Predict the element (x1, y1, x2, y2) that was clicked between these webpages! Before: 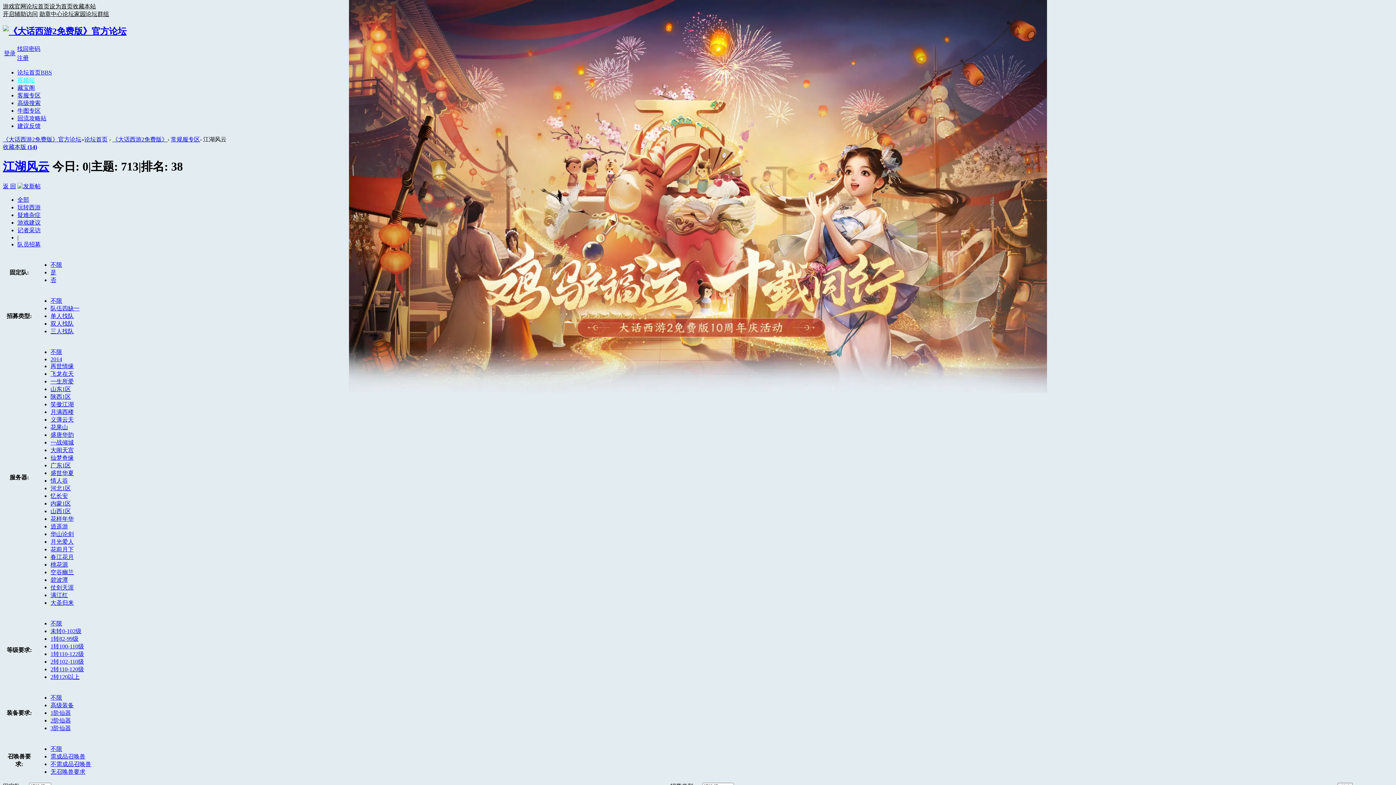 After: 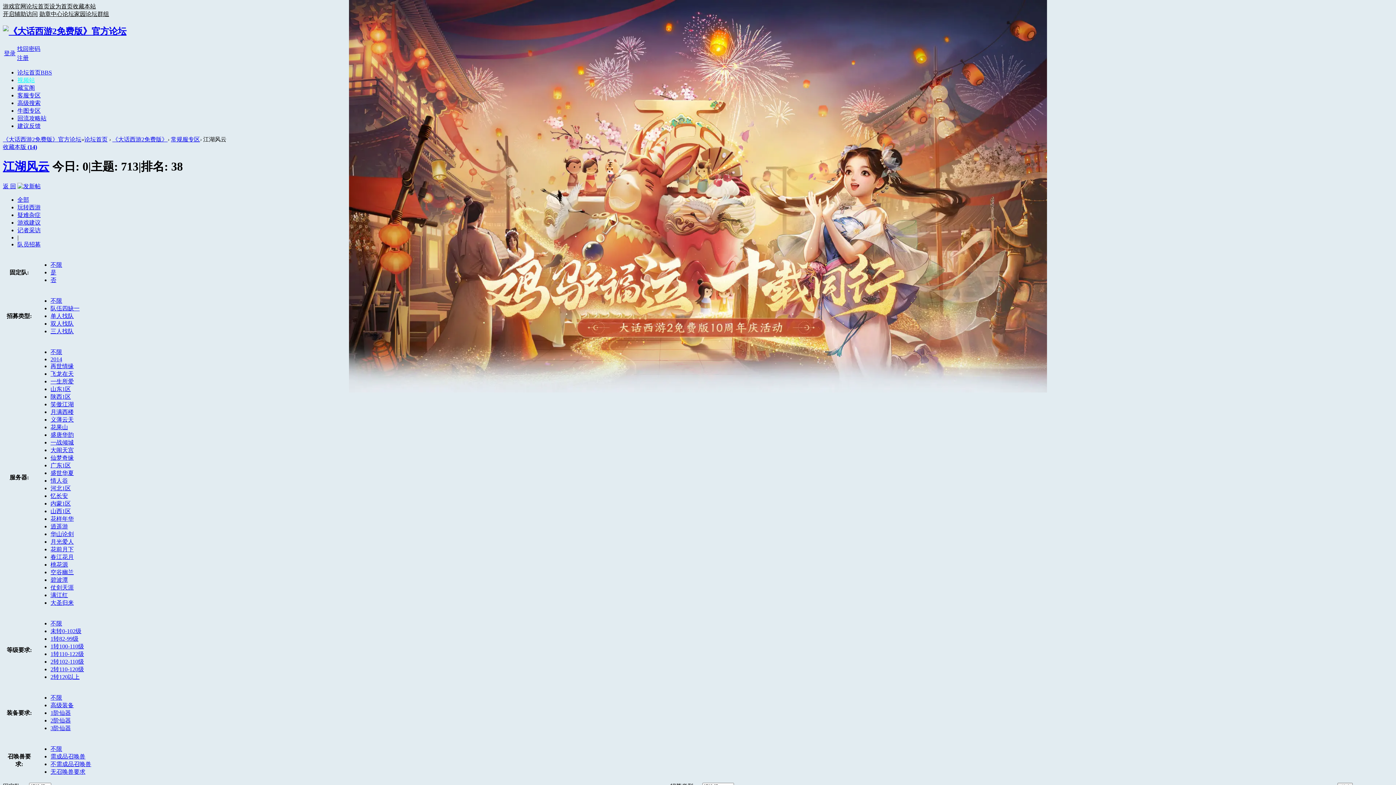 Action: label: 不限 bbox: (50, 620, 62, 626)